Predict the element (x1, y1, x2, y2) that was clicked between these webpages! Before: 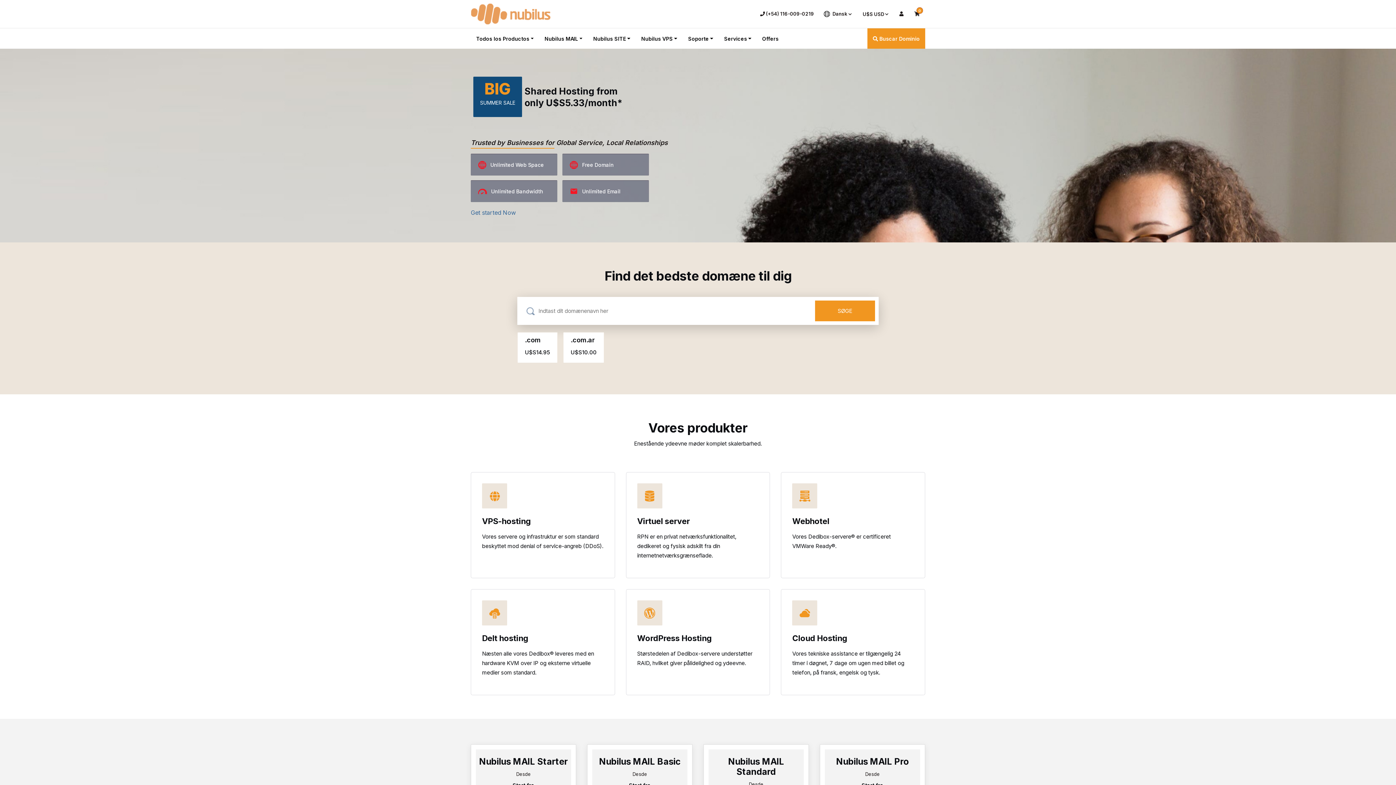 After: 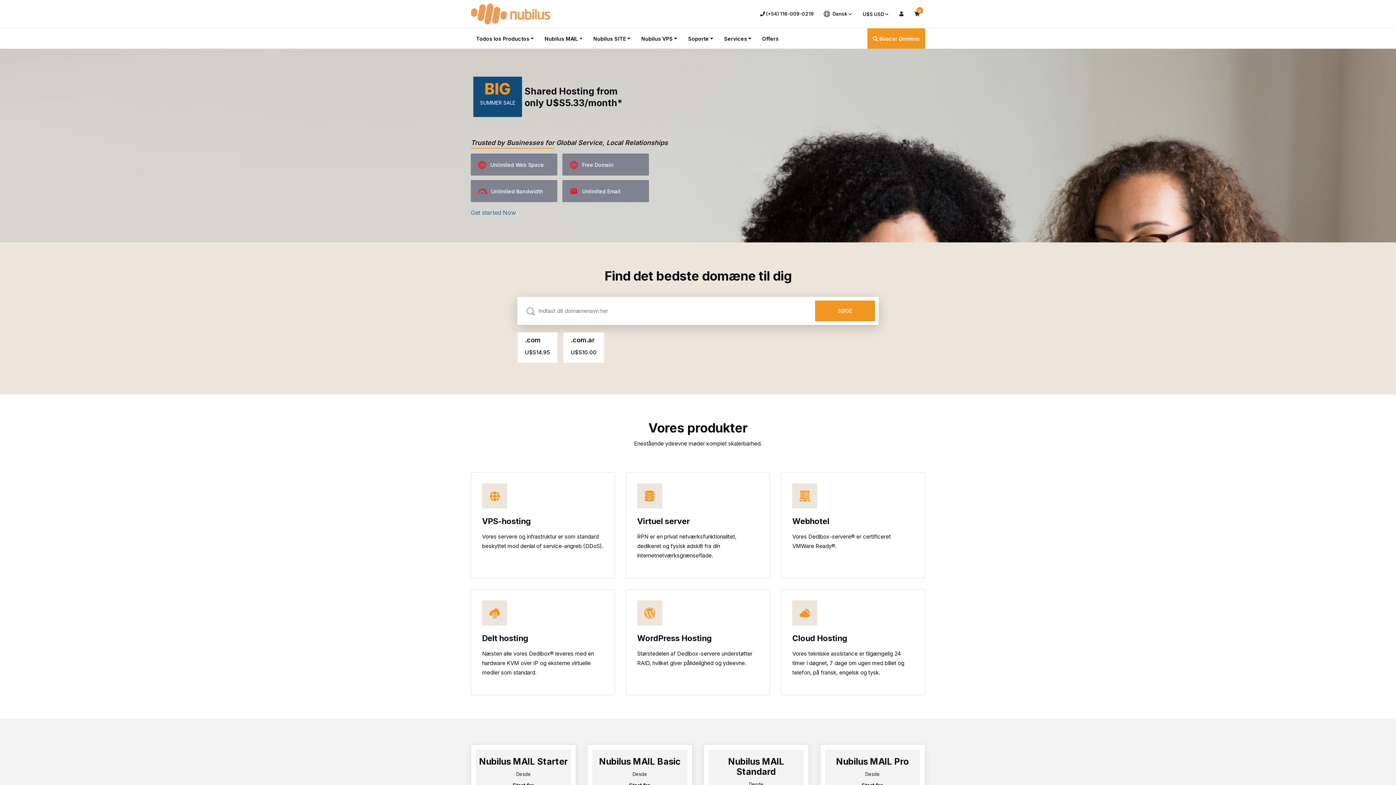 Action: bbox: (478, 187, 543, 195) label: Unlimited Bandwidth